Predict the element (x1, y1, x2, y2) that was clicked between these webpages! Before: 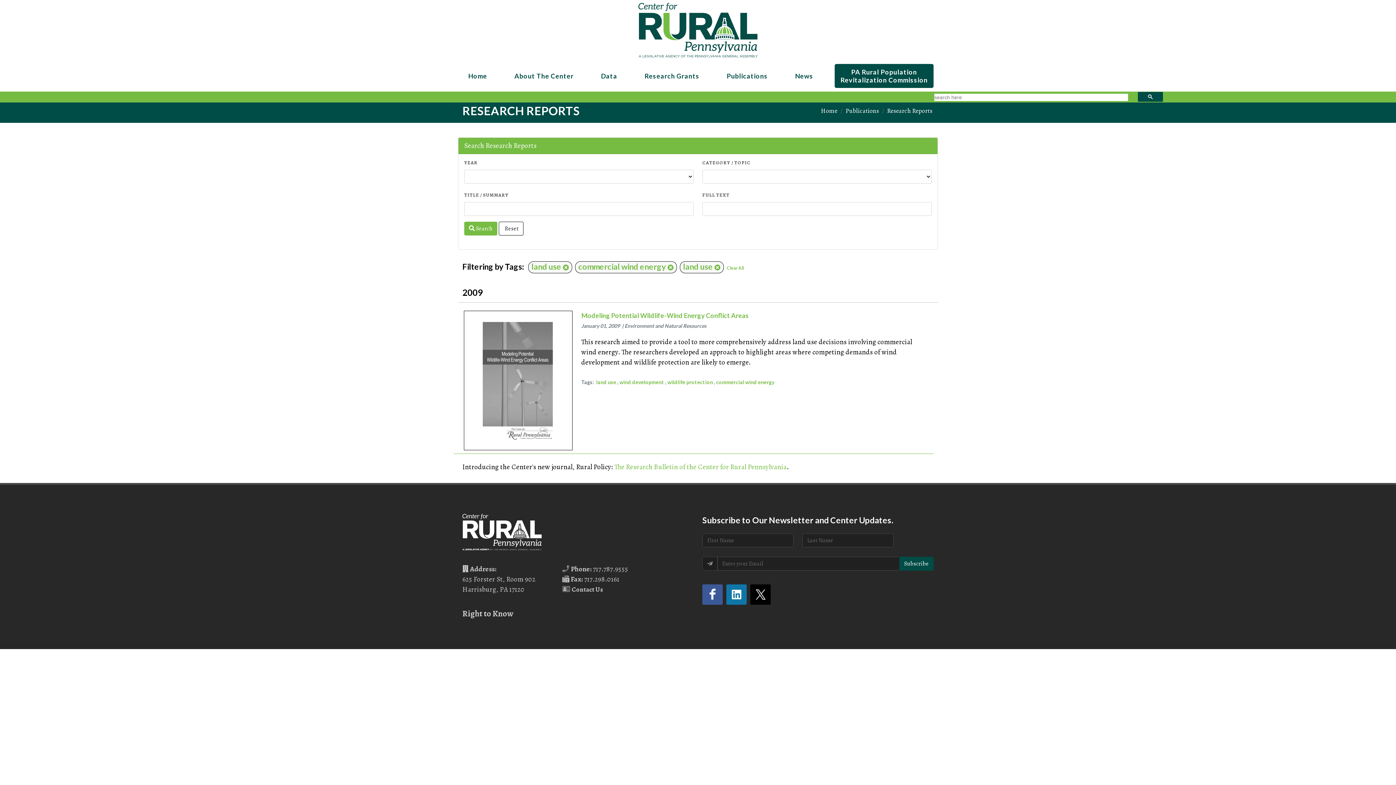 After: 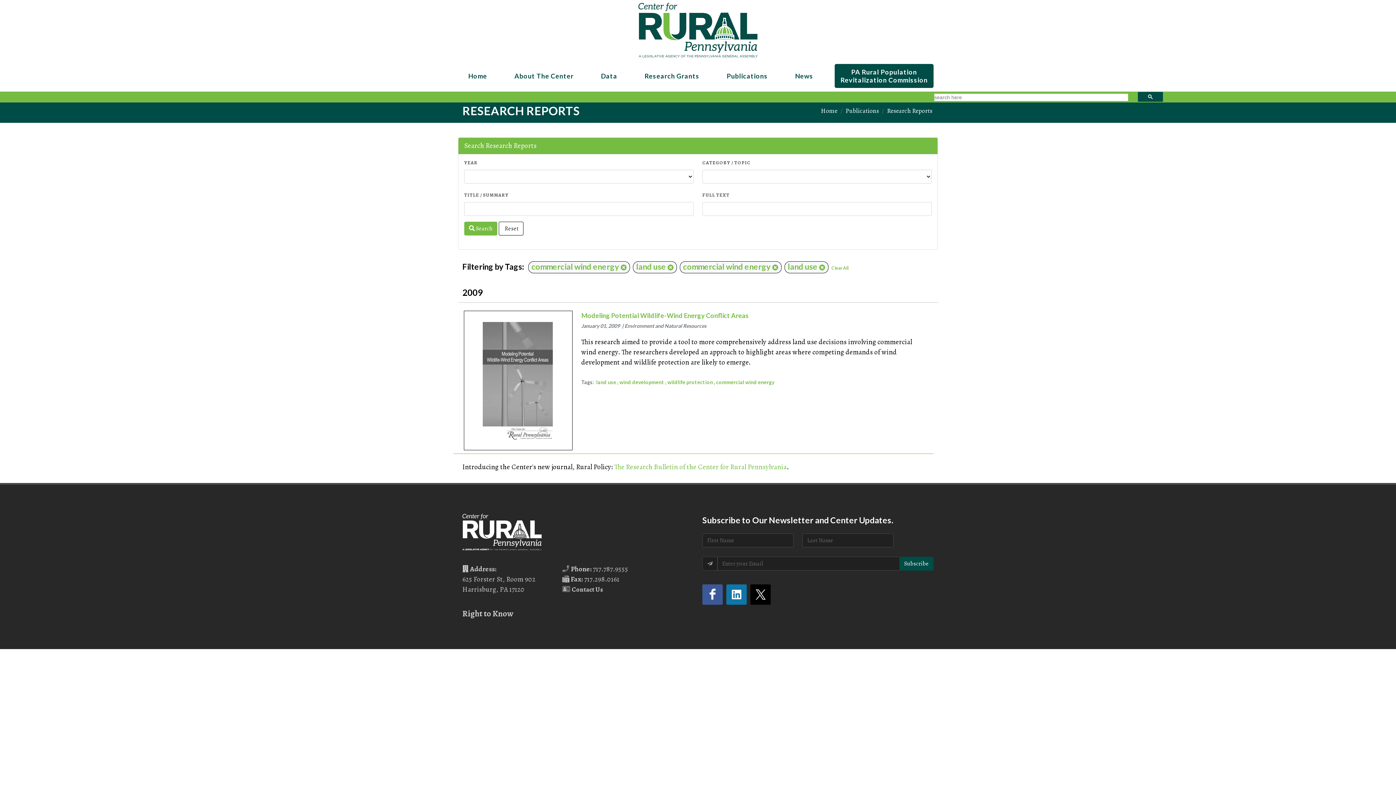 Action: label: commercial wind energy bbox: (716, 379, 774, 385)